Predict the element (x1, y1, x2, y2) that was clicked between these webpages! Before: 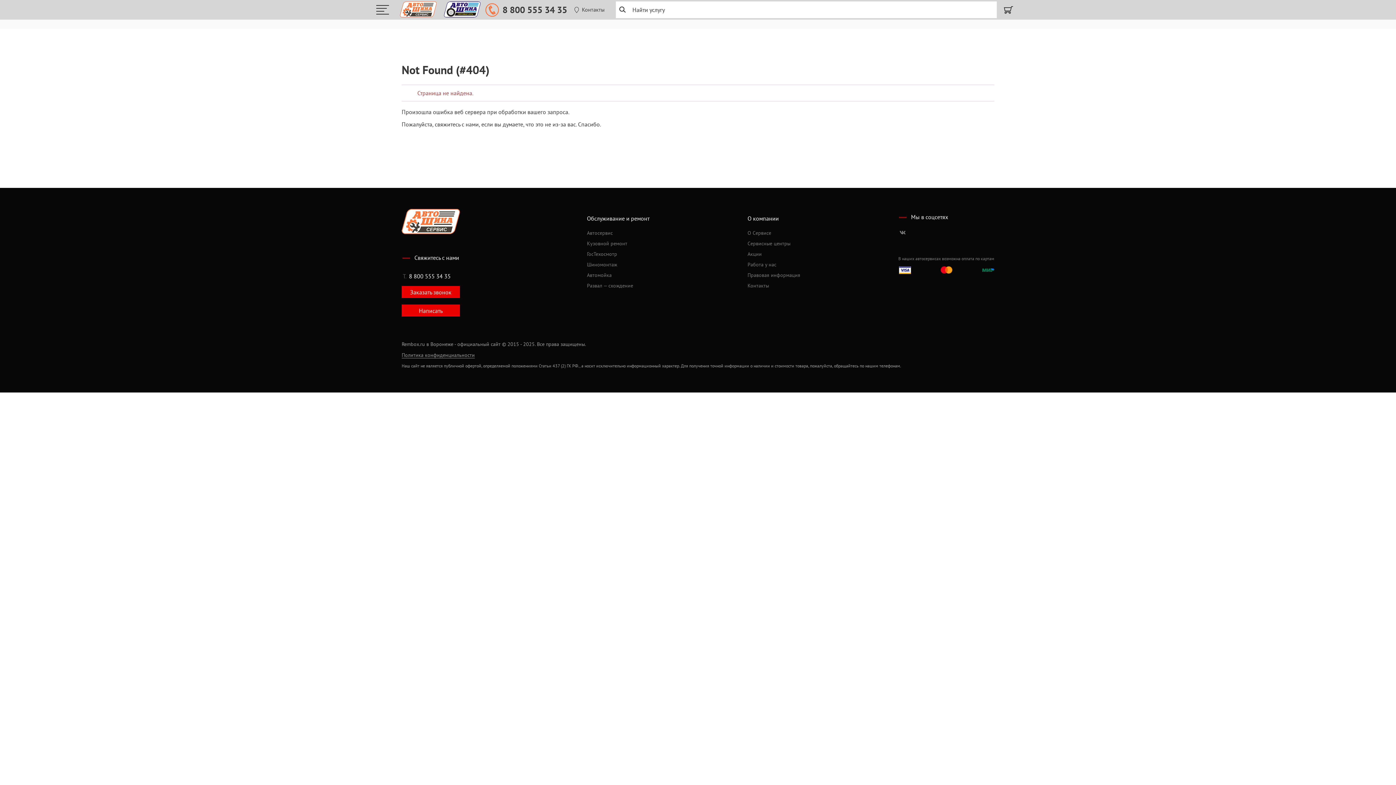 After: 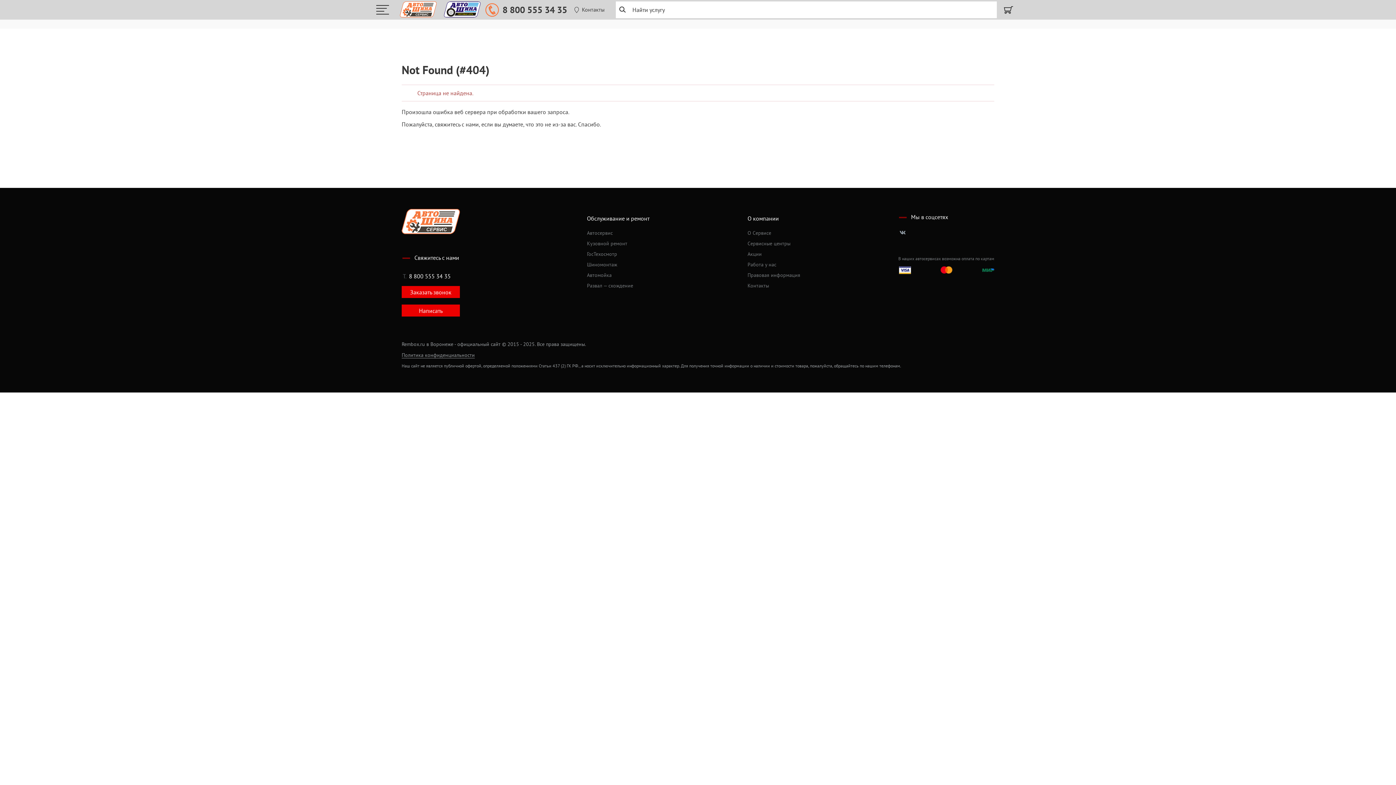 Action: bbox: (899, 229, 905, 236)